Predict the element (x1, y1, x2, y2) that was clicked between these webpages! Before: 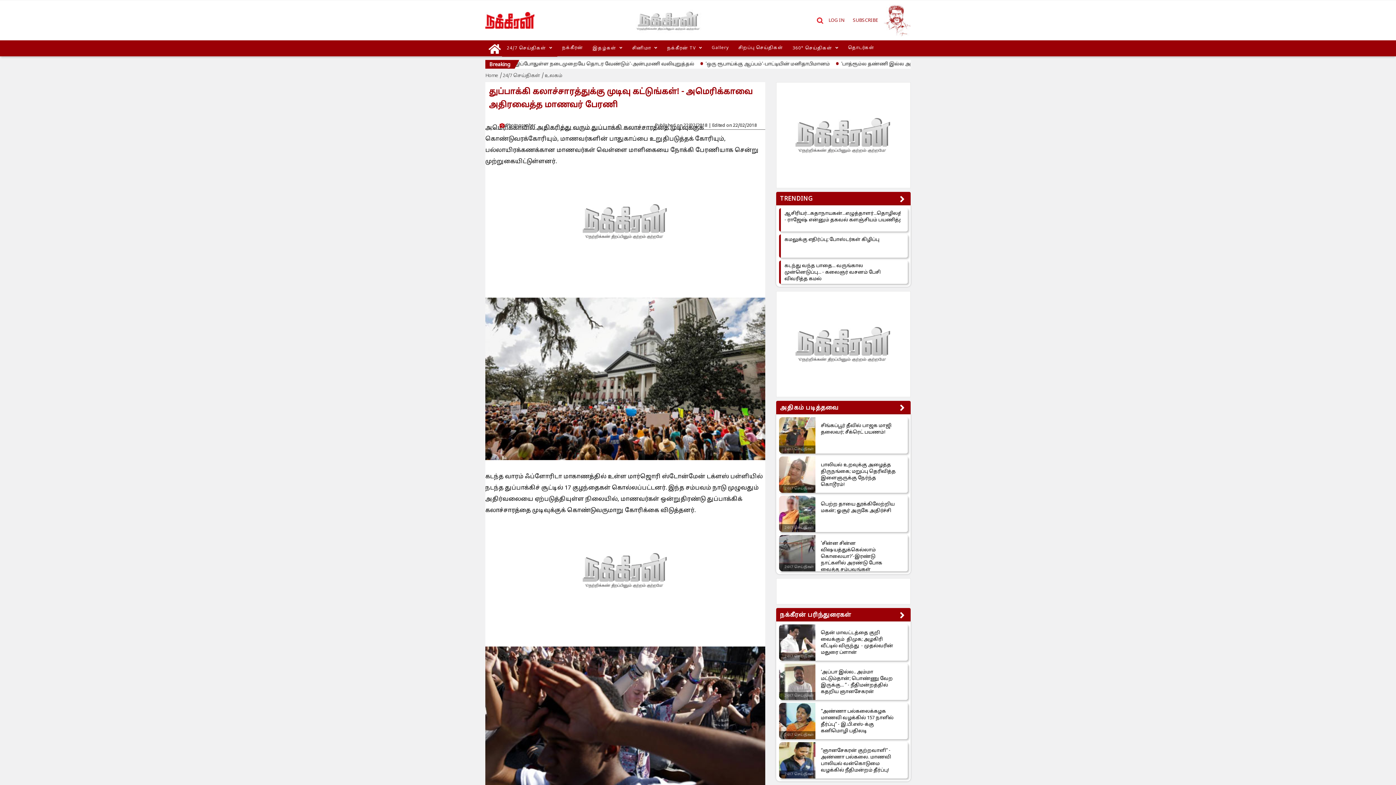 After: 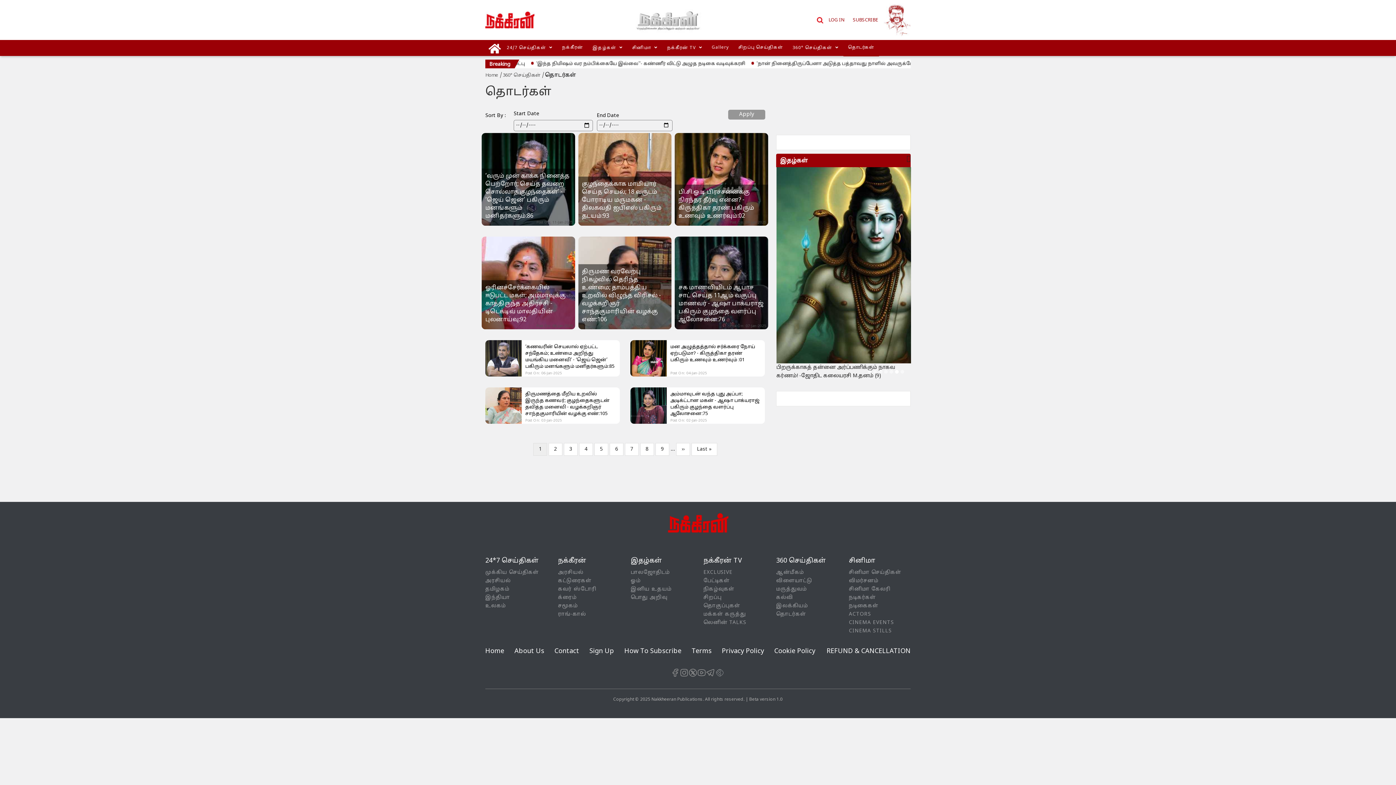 Action: bbox: (843, 40, 879, 56) label: தொடர்கள்